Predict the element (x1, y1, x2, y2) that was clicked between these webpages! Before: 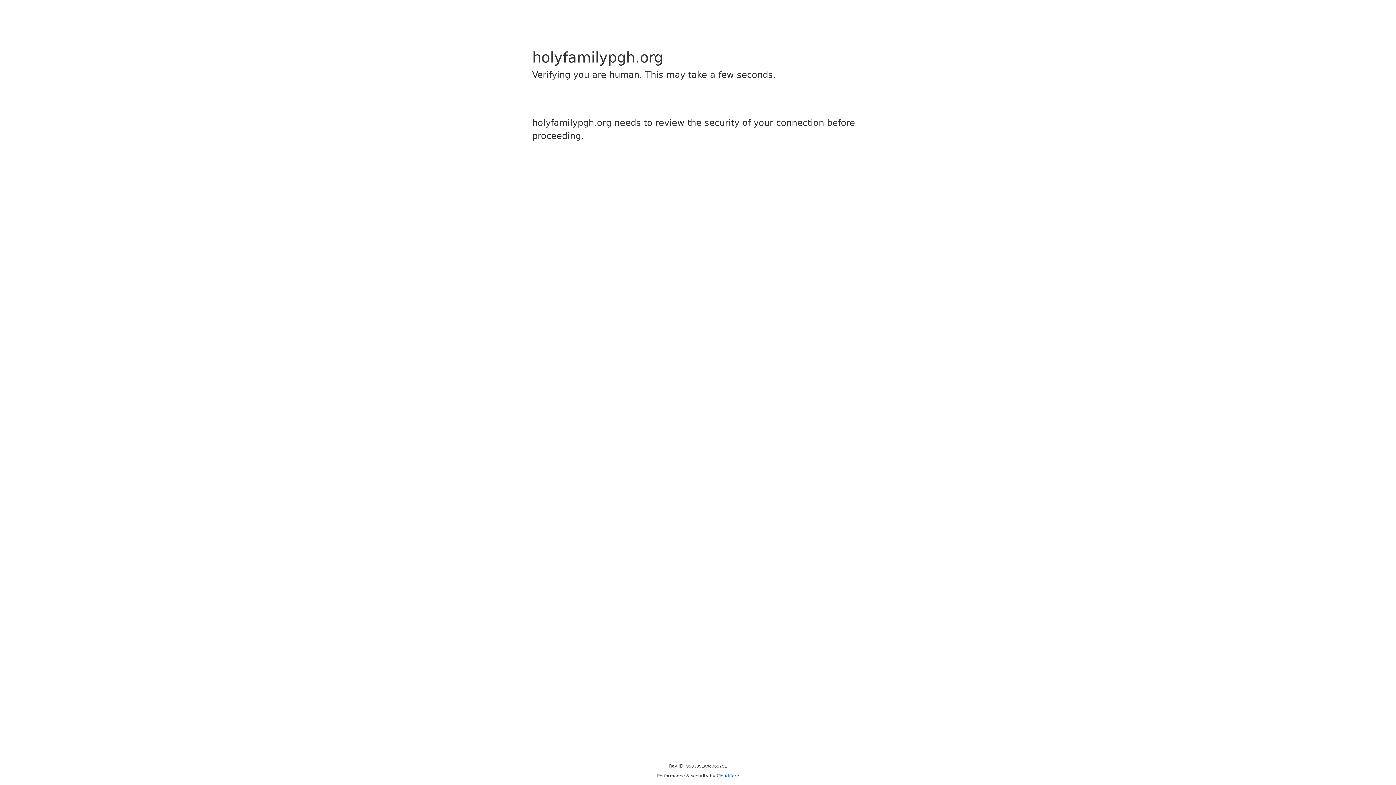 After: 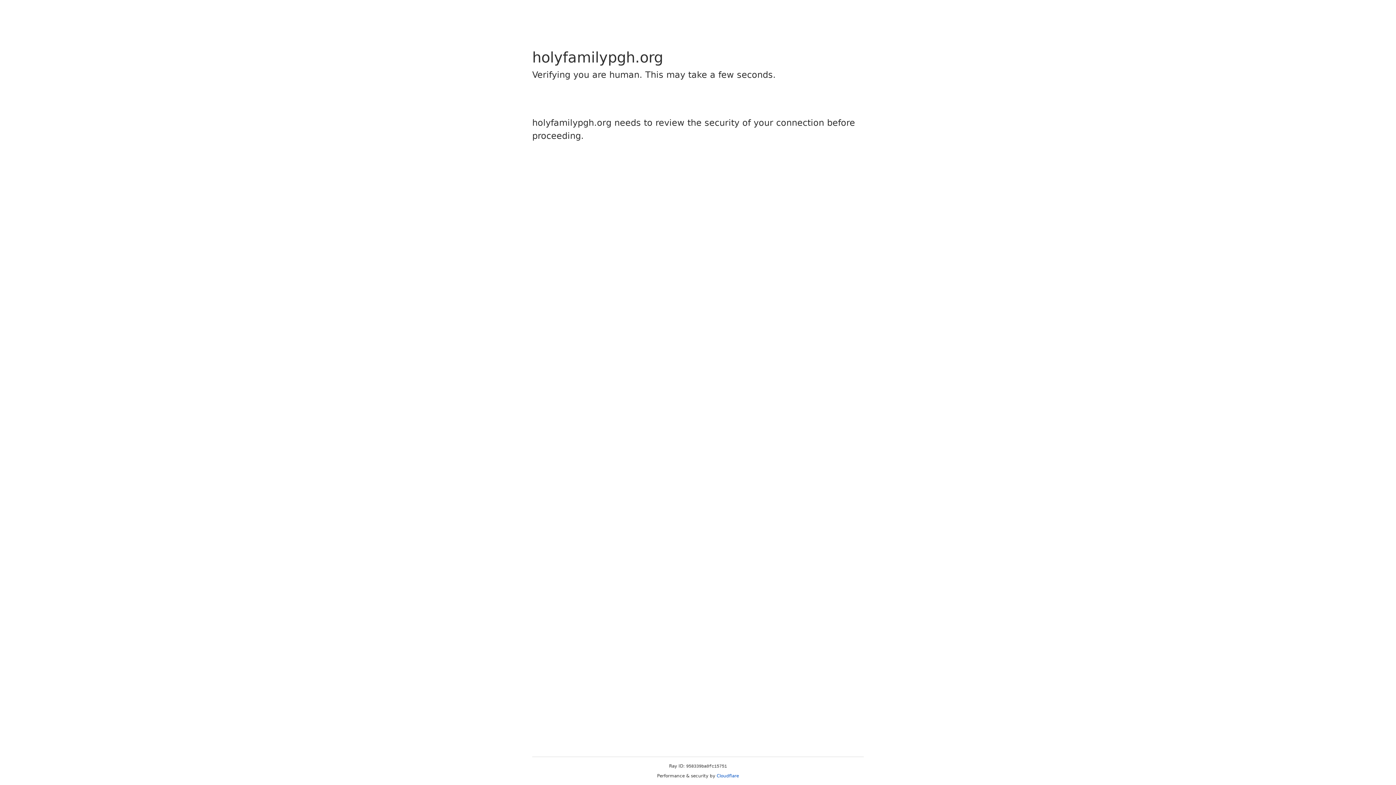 Action: bbox: (716, 773, 739, 778) label: Cloudflare